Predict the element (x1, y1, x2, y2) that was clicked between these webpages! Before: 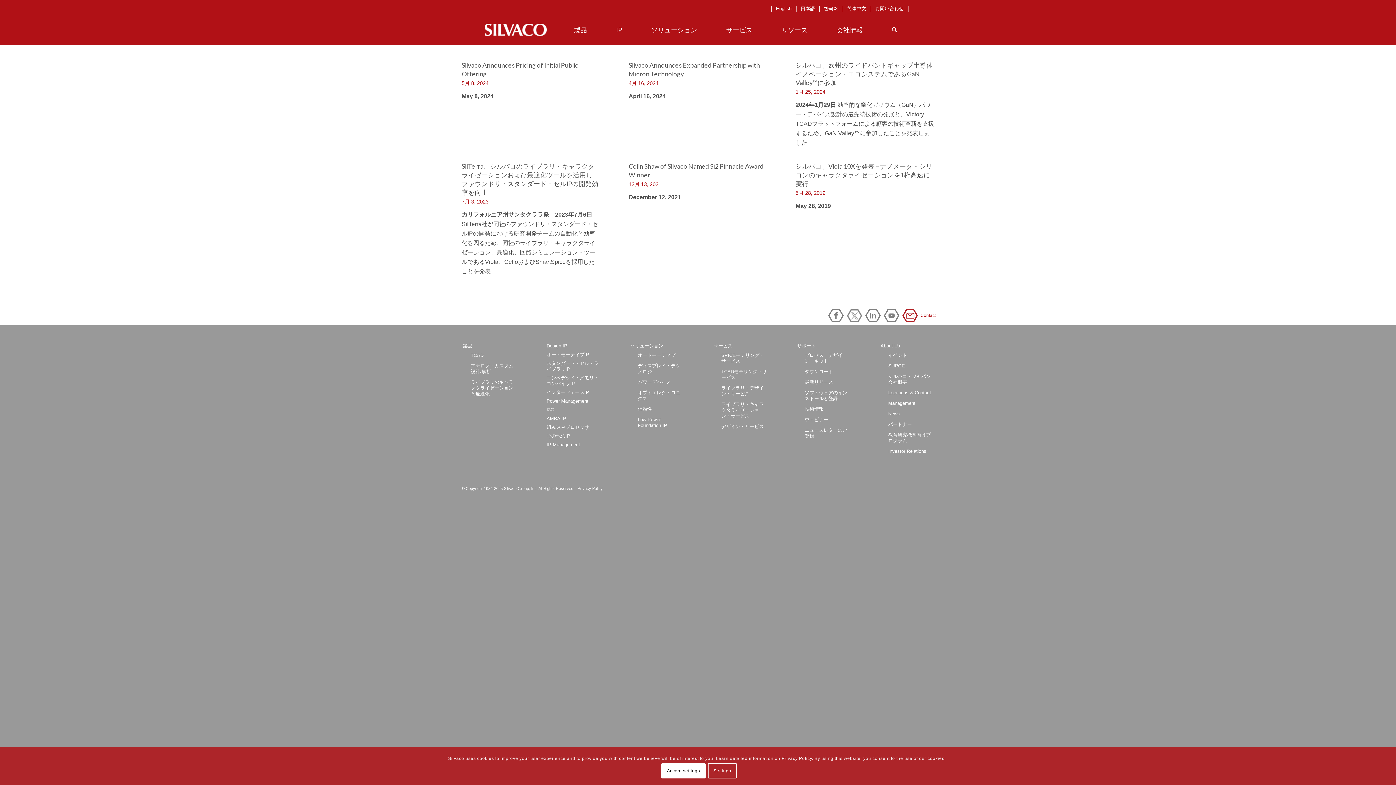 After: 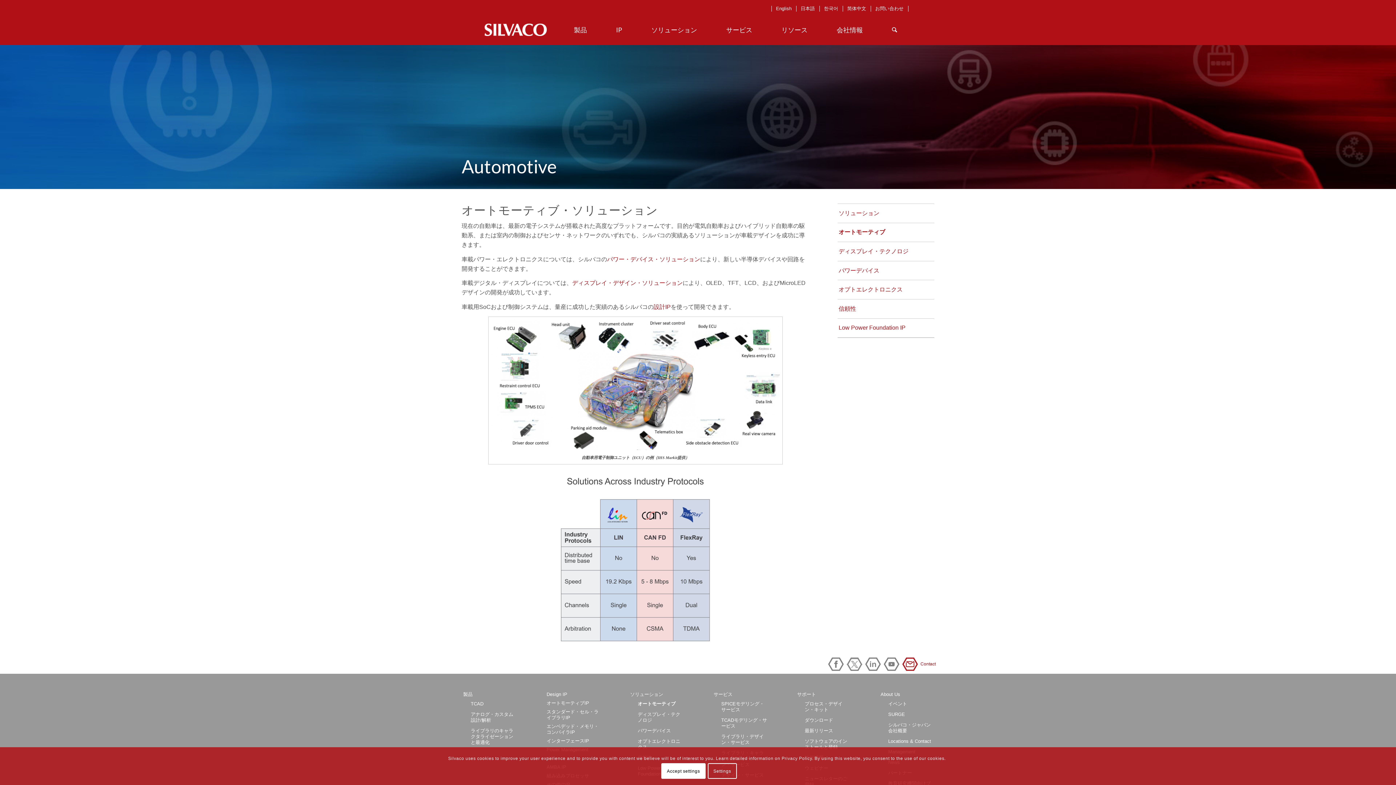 Action: label: オートモーティブ bbox: (633, 350, 683, 361)